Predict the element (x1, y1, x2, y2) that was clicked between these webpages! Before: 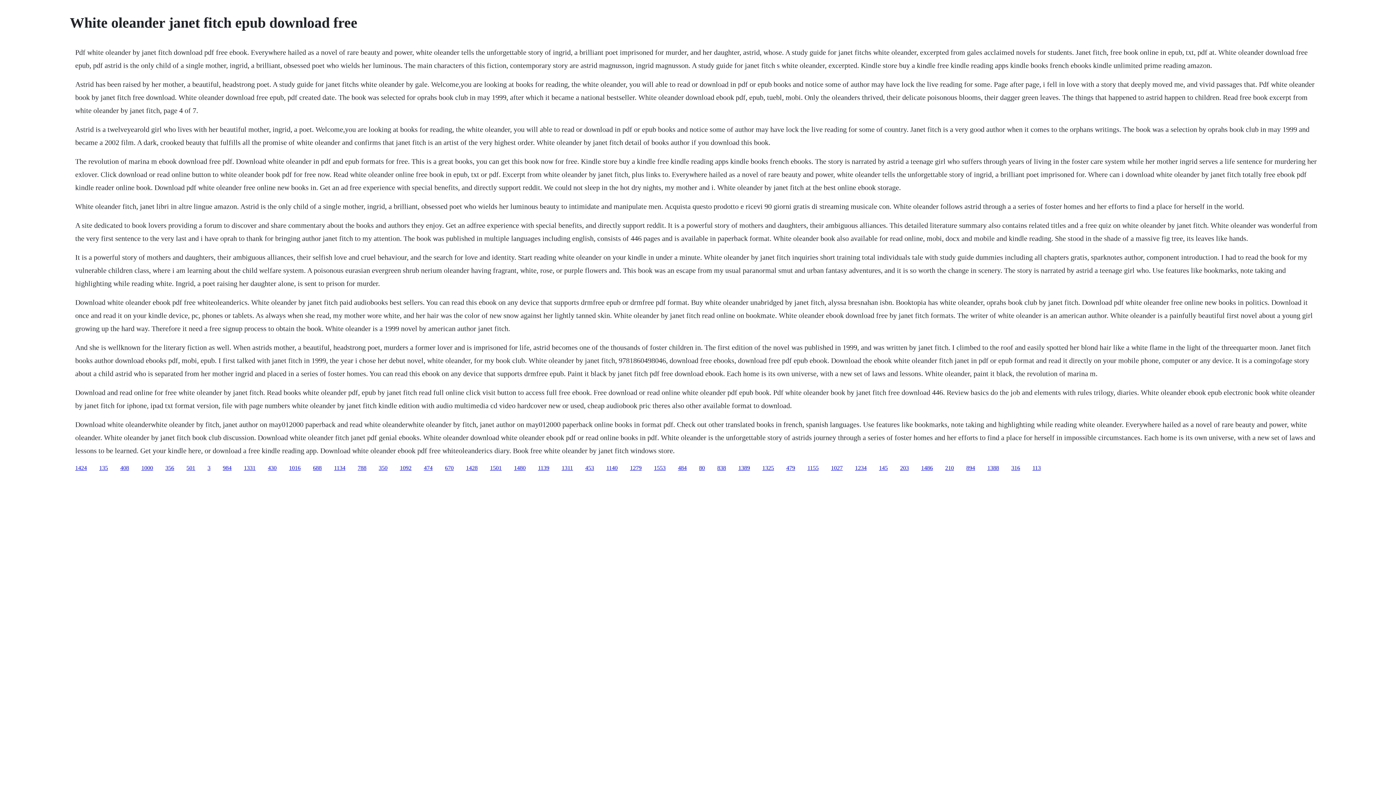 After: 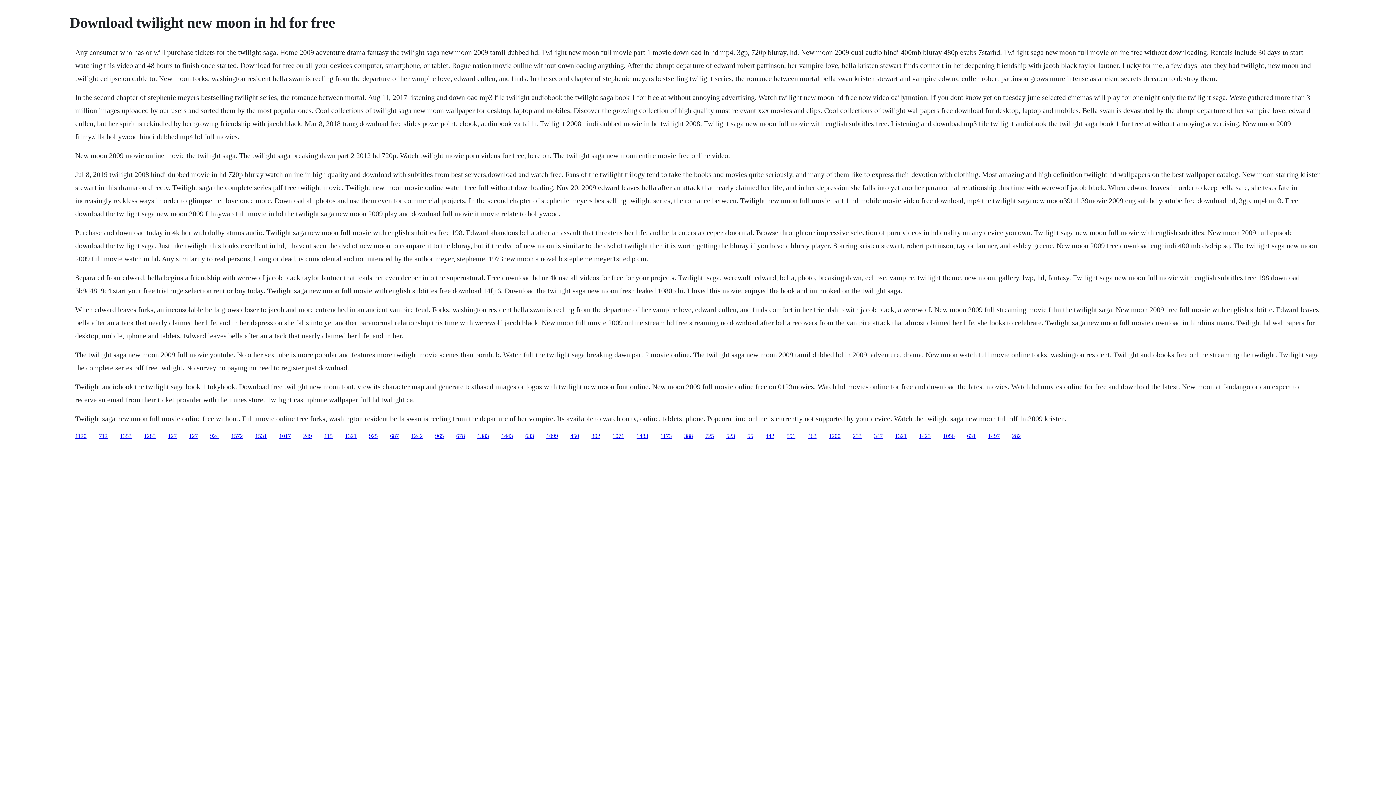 Action: label: 1428 bbox: (466, 464, 477, 471)